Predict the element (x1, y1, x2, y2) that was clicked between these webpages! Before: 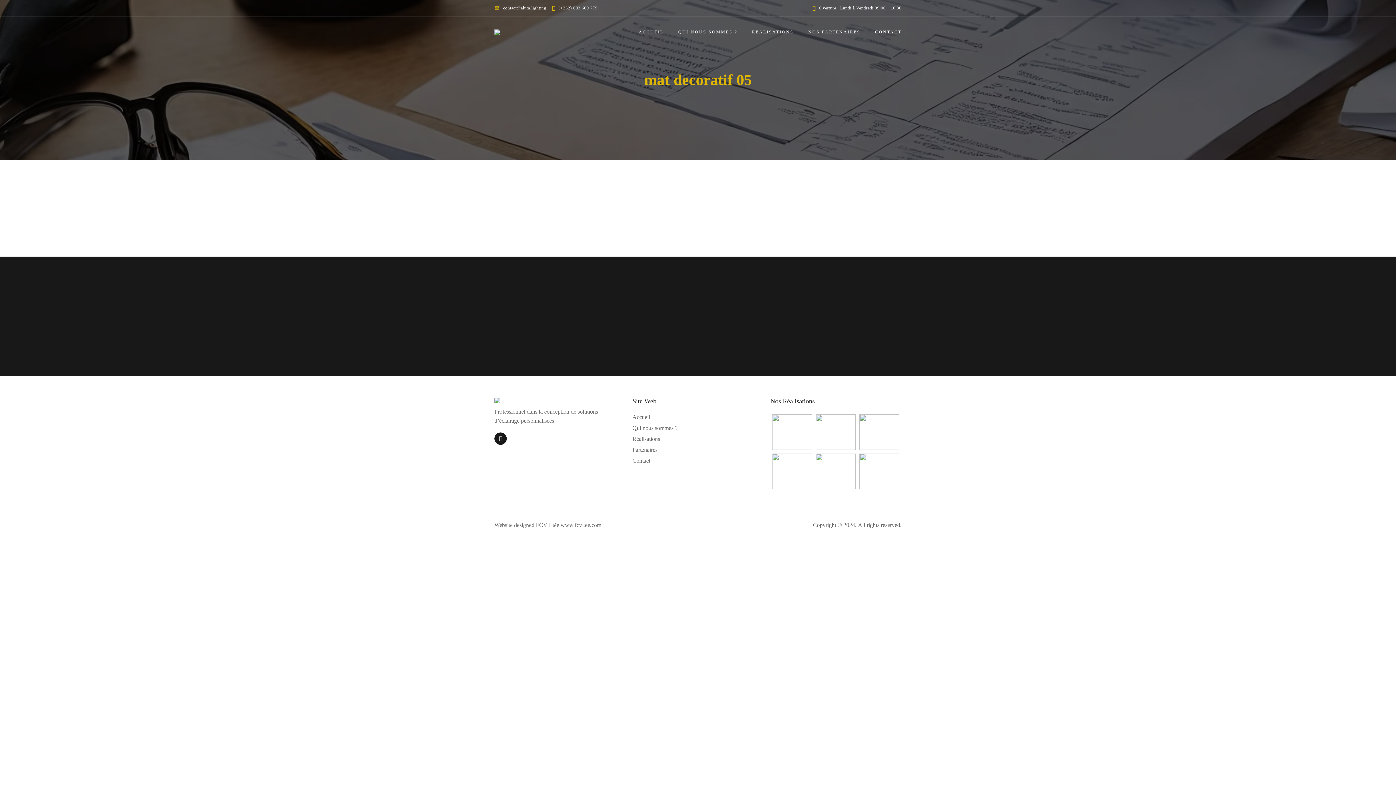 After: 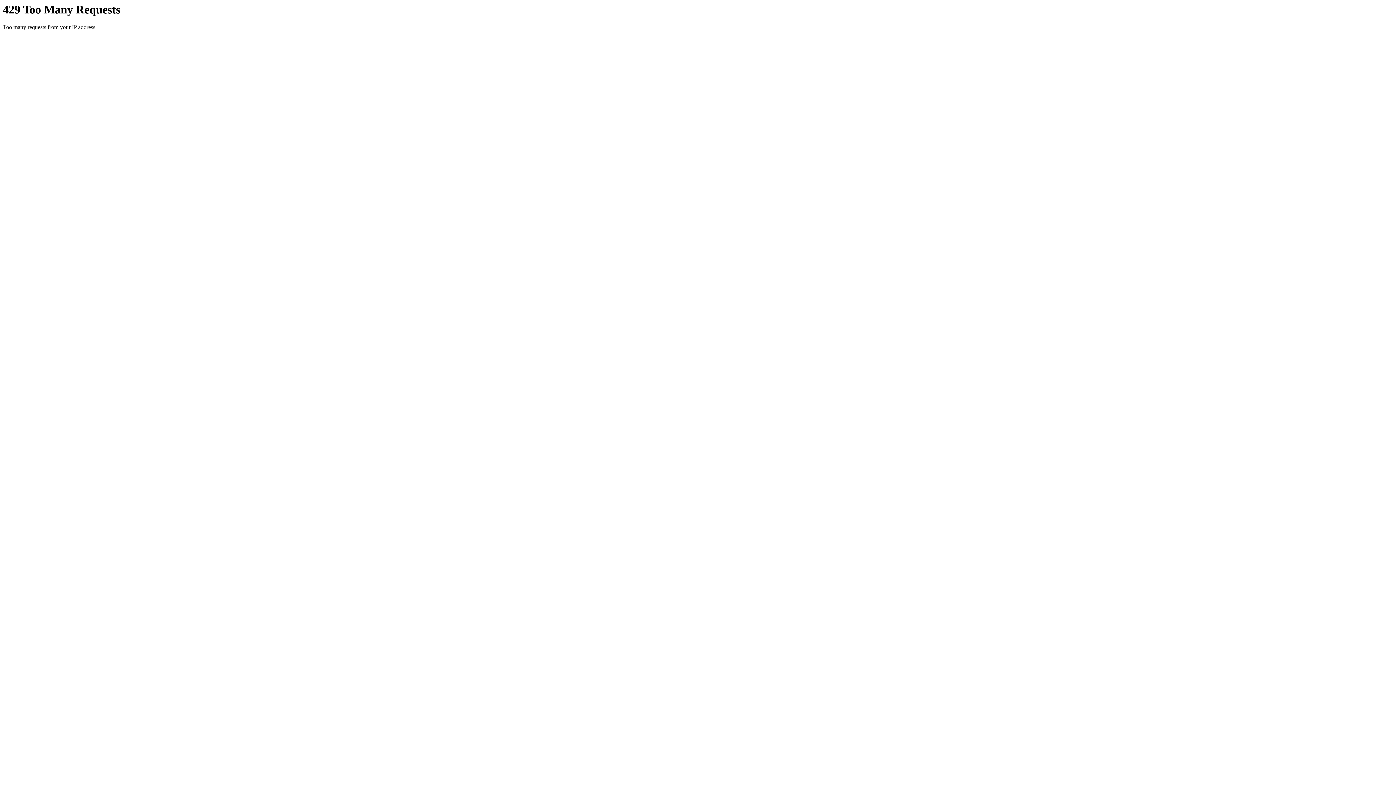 Action: label: Qui nous sommes ? bbox: (632, 526, 763, 535)